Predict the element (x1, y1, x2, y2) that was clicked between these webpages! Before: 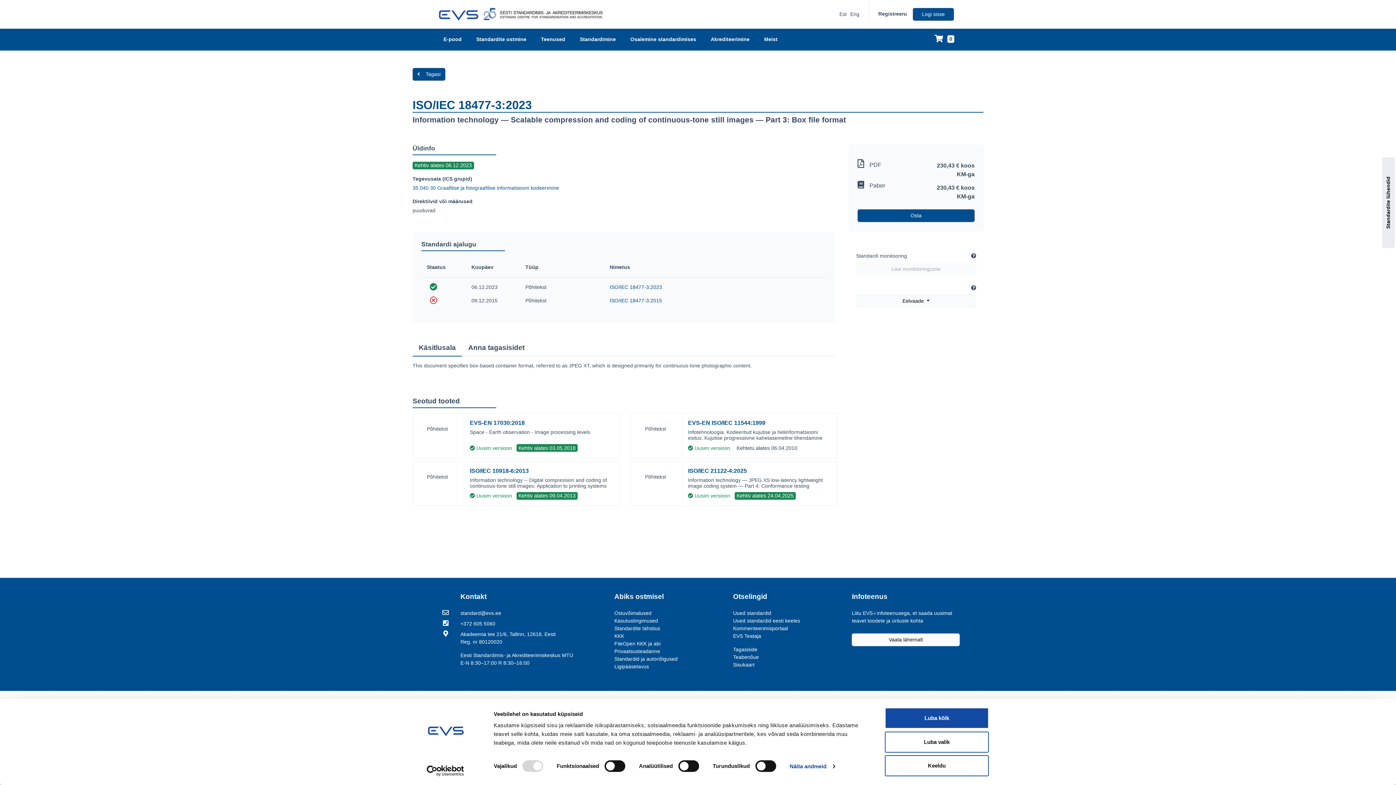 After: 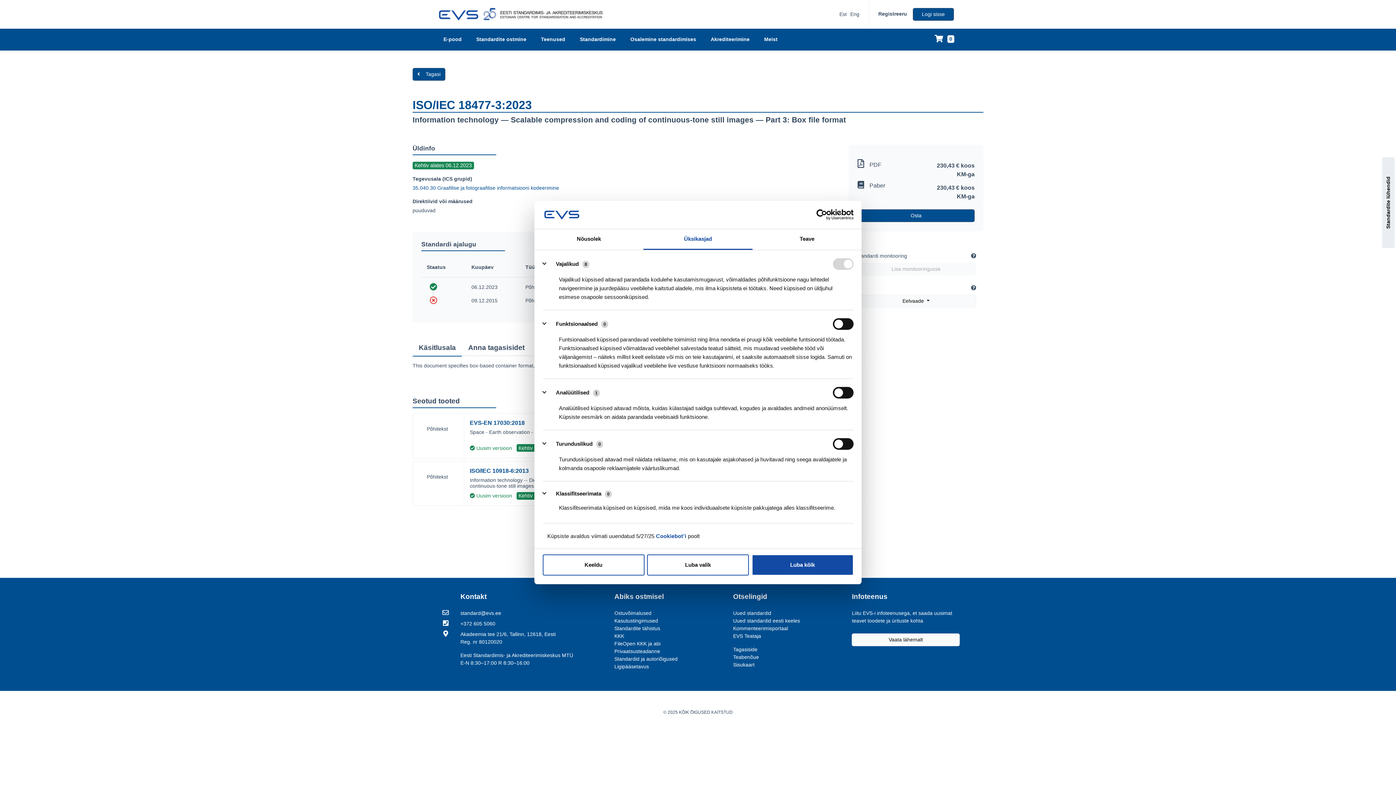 Action: label: Näita andmeid bbox: (789, 761, 835, 772)